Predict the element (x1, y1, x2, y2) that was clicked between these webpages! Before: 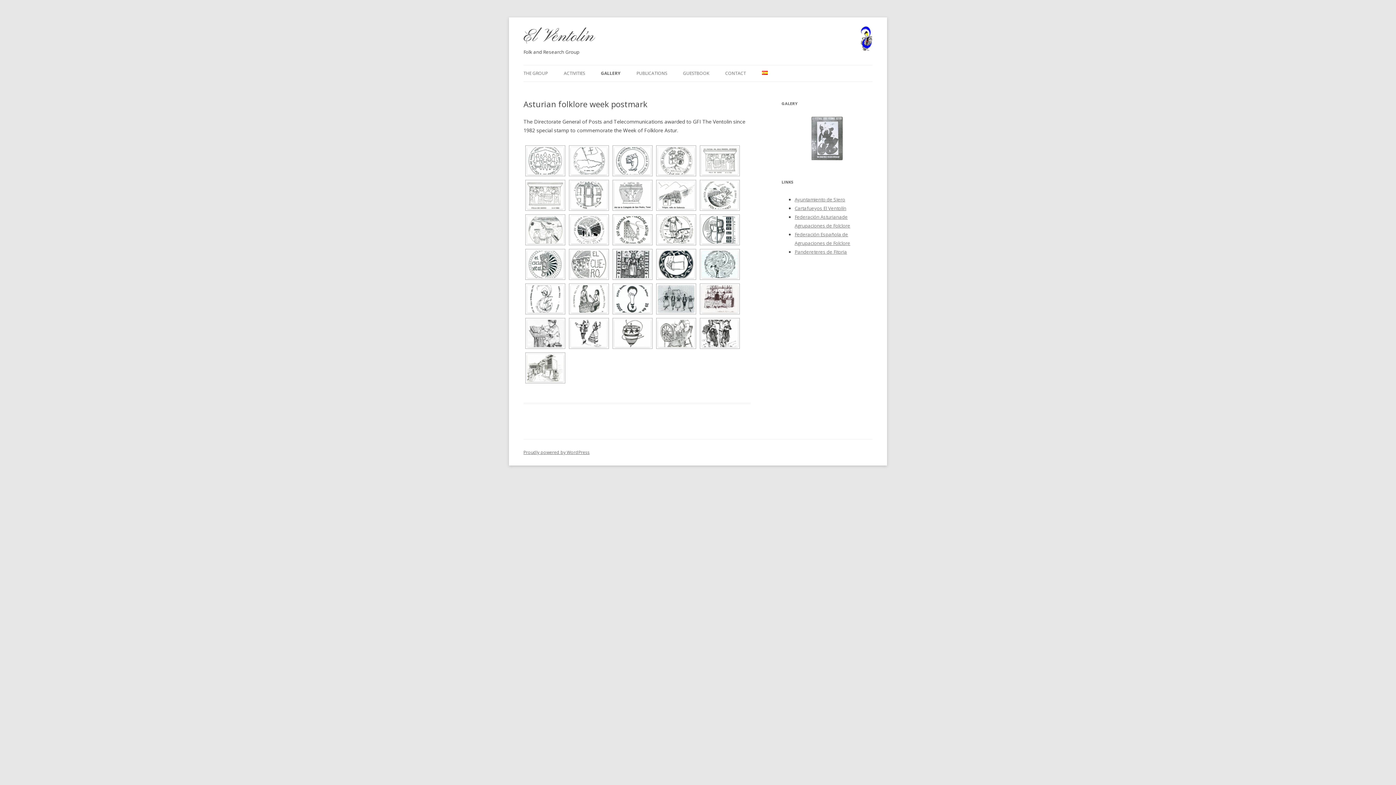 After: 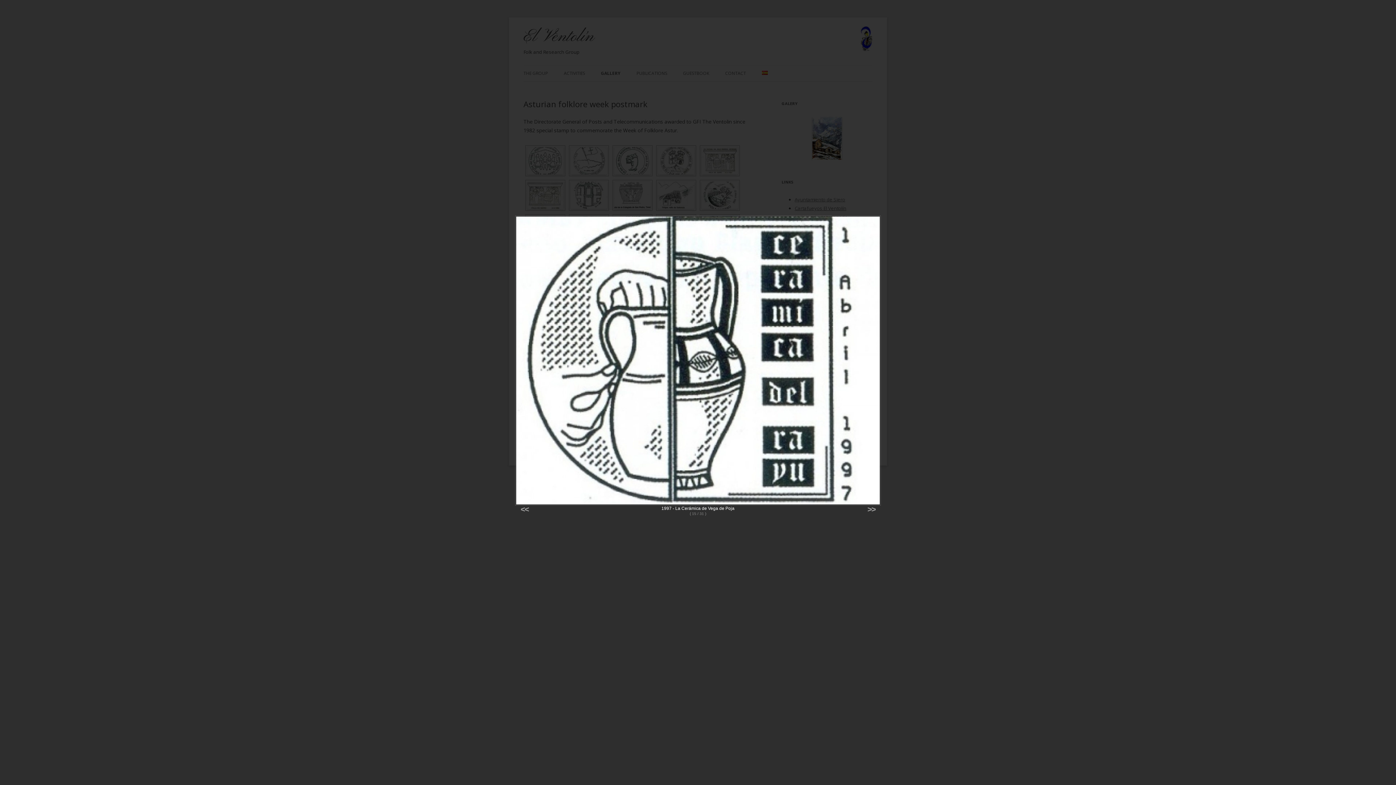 Action: bbox: (701, 216, 738, 243)